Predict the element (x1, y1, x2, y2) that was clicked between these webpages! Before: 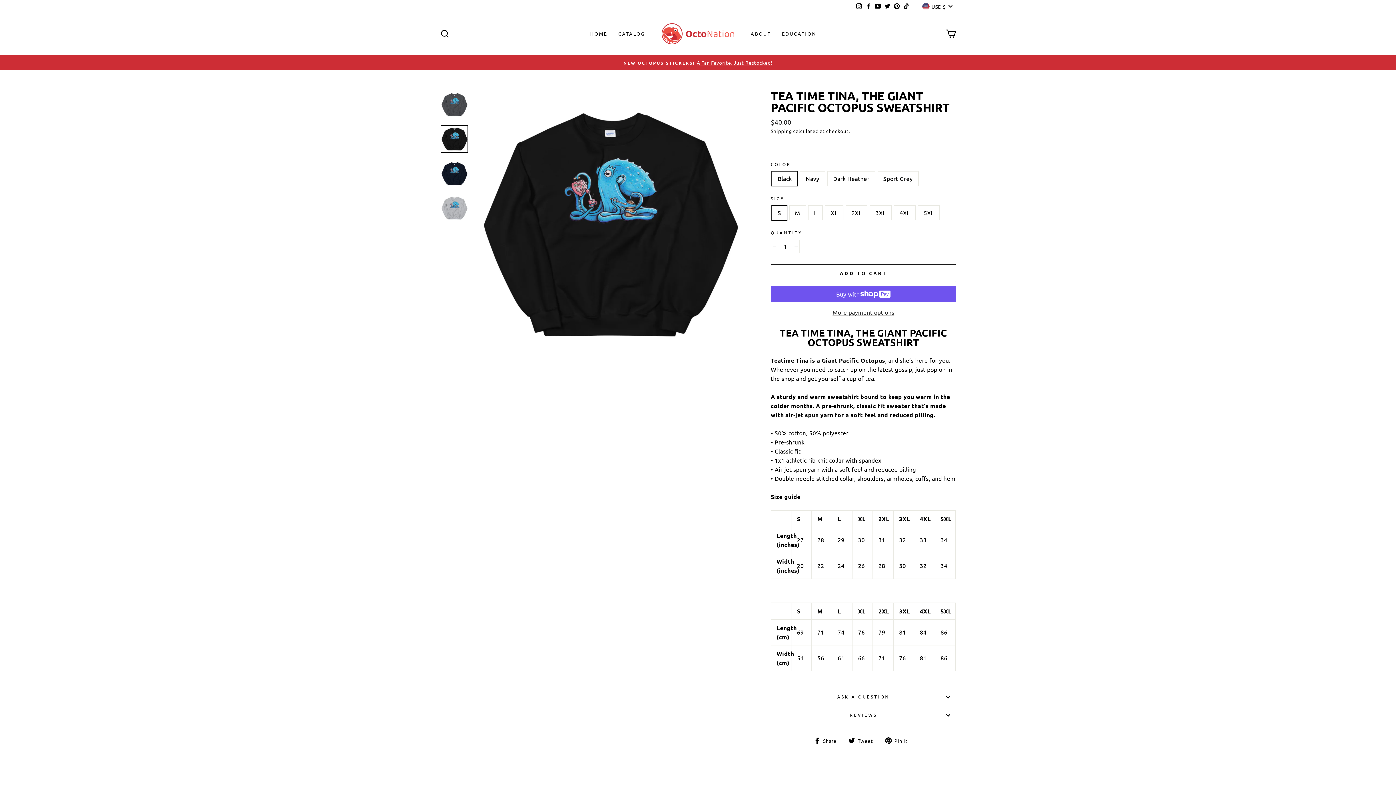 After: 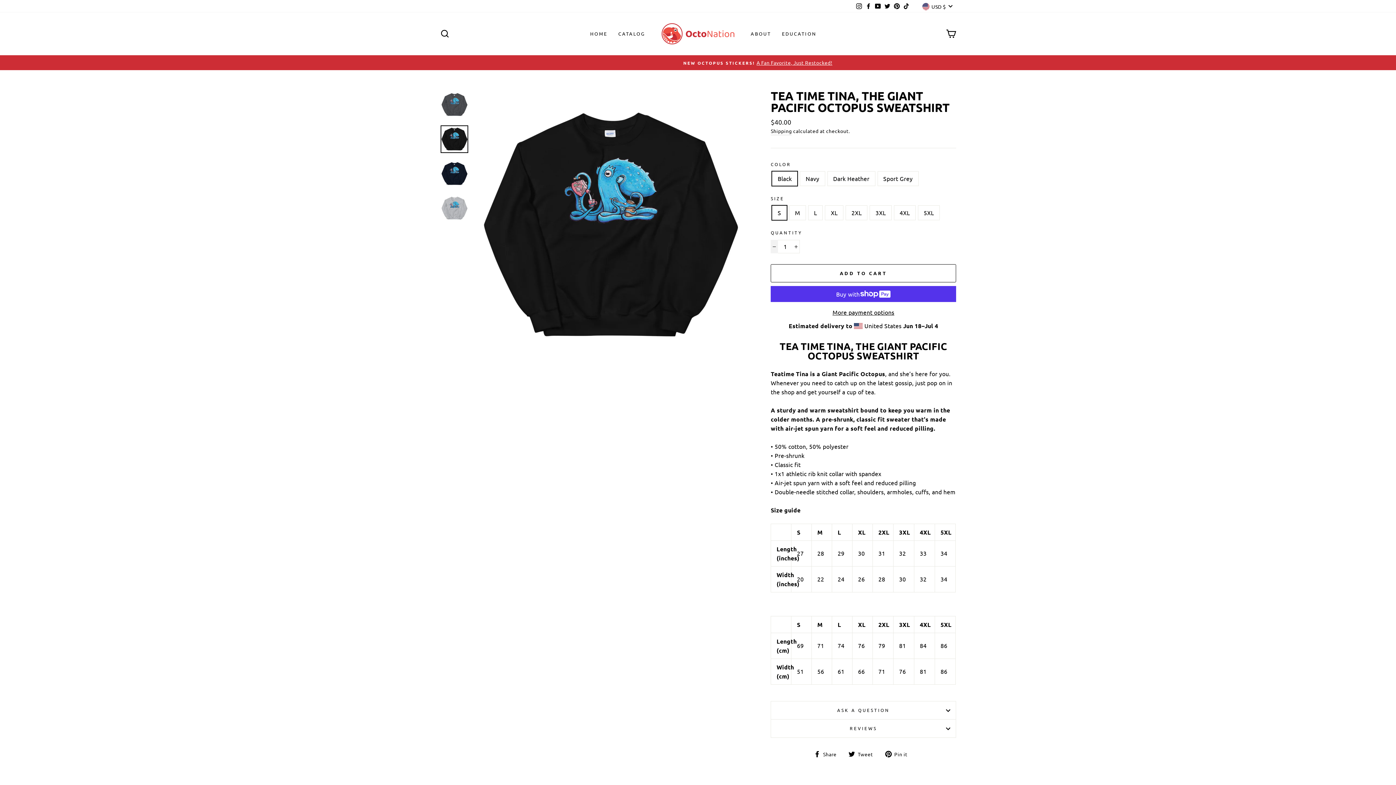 Action: bbox: (770, 240, 778, 253) label: Reduce item quantity by one